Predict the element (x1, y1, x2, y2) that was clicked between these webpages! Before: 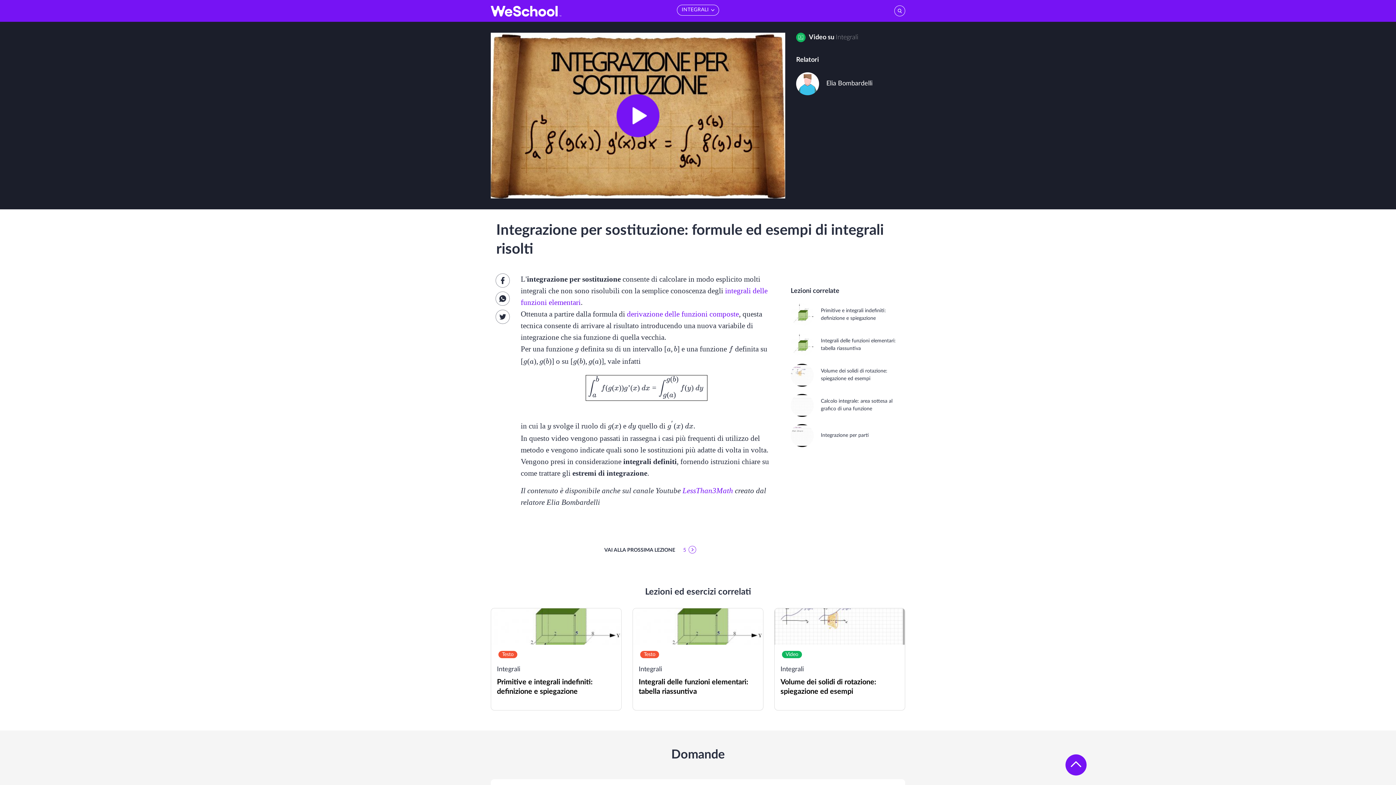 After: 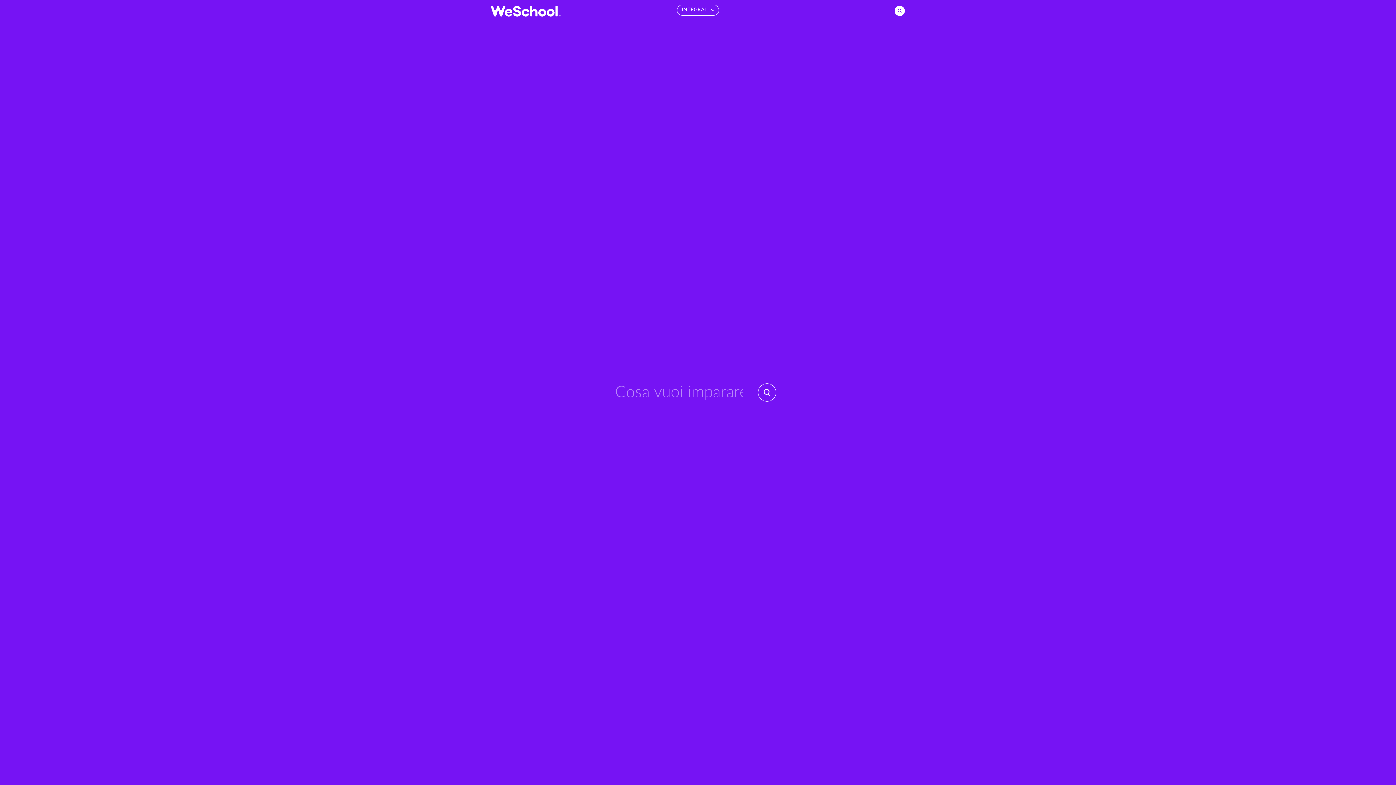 Action: bbox: (894, 5, 905, 16)